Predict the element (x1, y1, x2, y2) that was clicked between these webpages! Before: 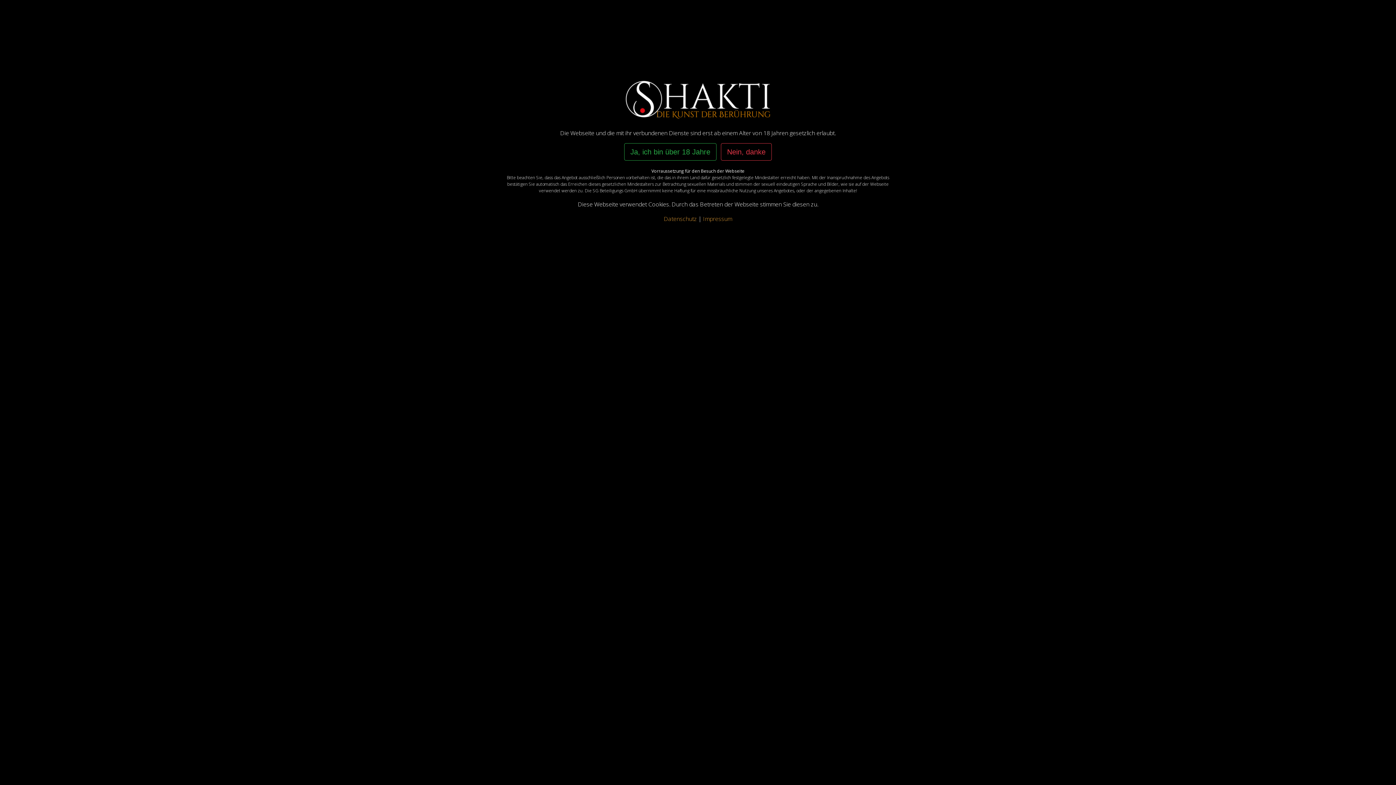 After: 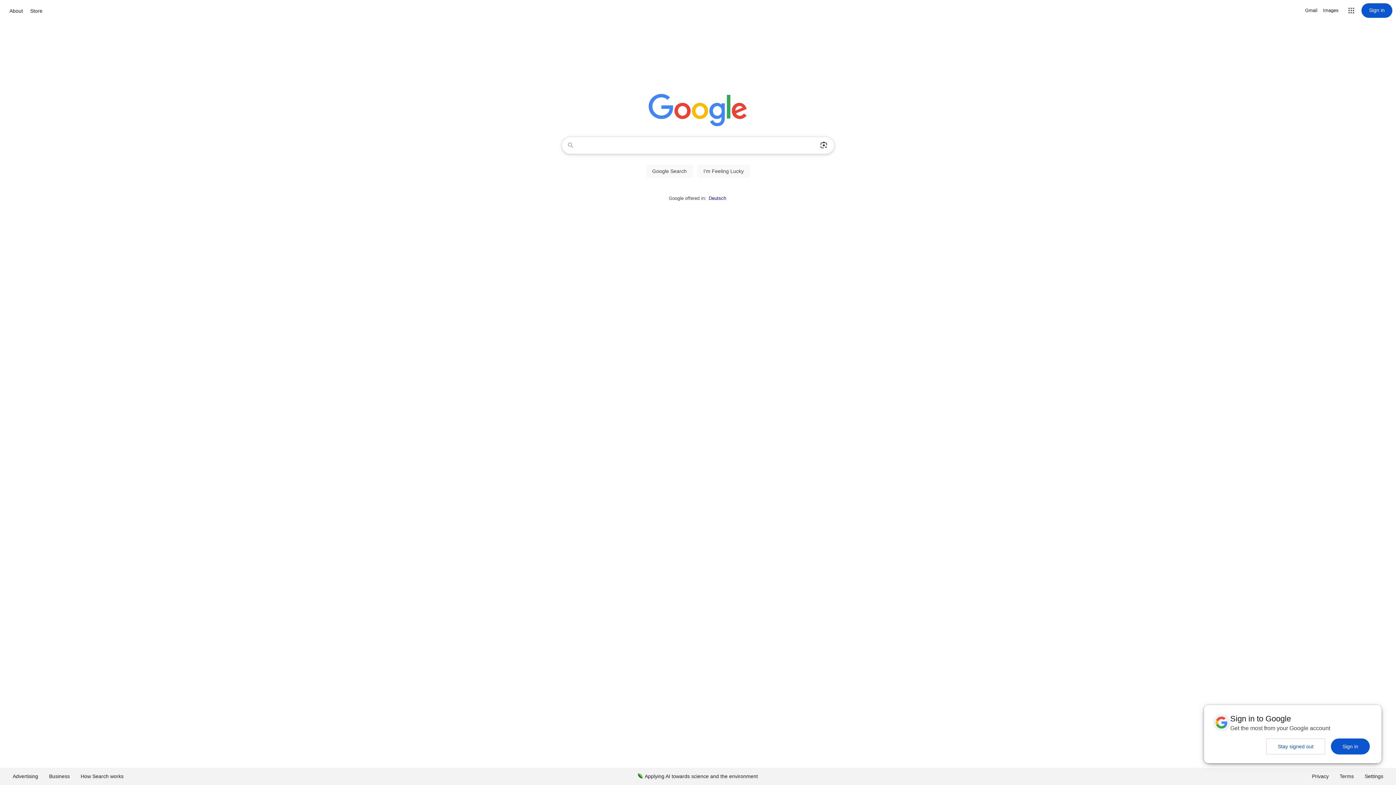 Action: label: Nein, danke bbox: (721, 143, 772, 160)